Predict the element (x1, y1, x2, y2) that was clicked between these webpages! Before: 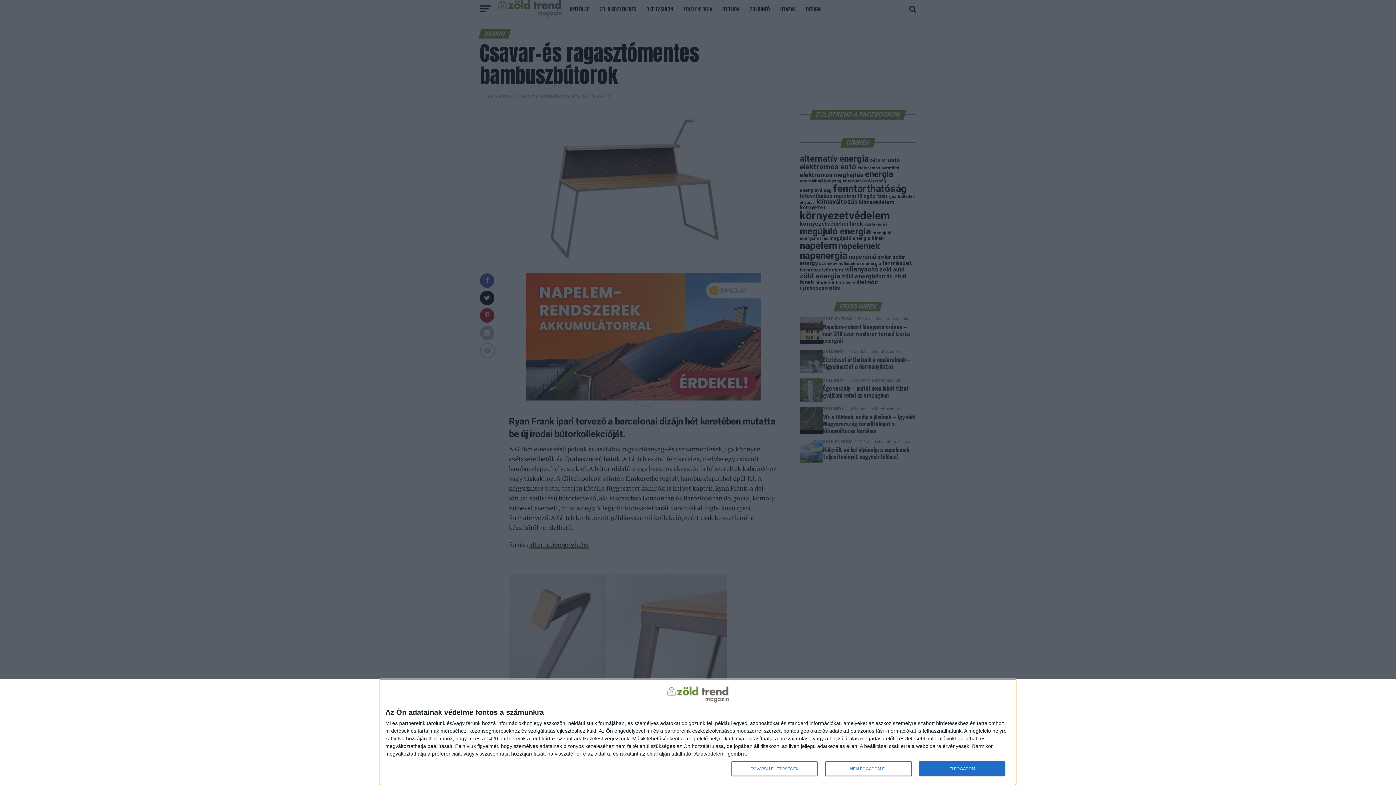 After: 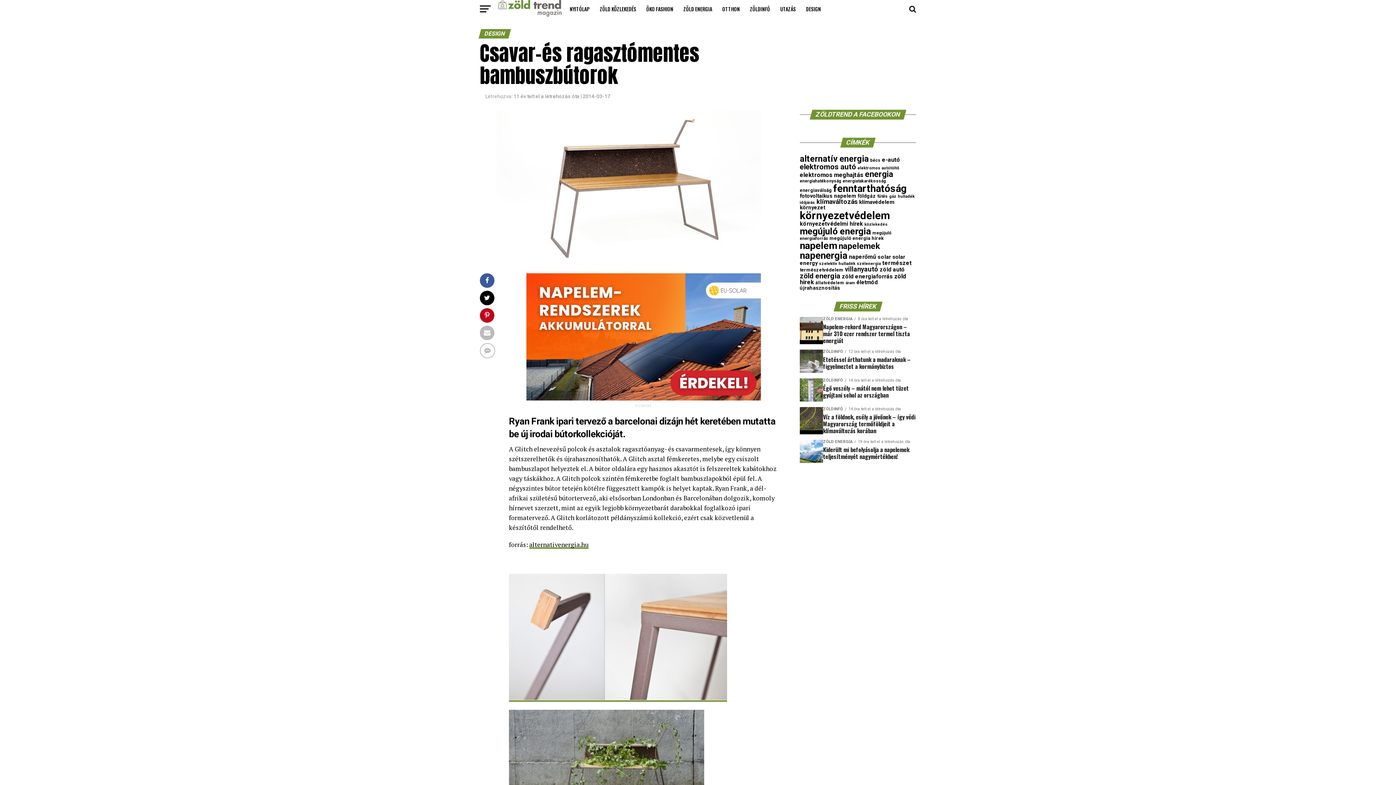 Action: bbox: (825, 761, 911, 776) label: NEM FOGADOM EL